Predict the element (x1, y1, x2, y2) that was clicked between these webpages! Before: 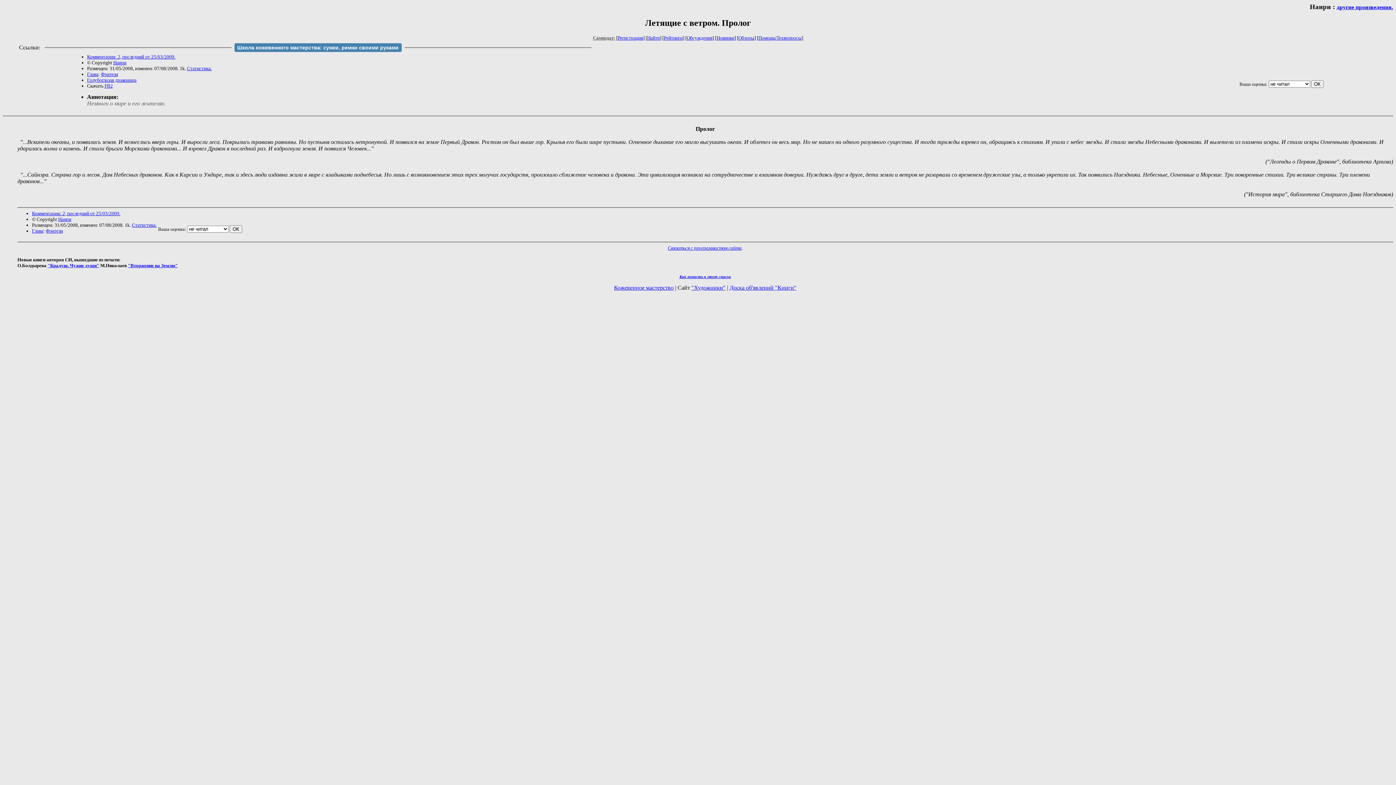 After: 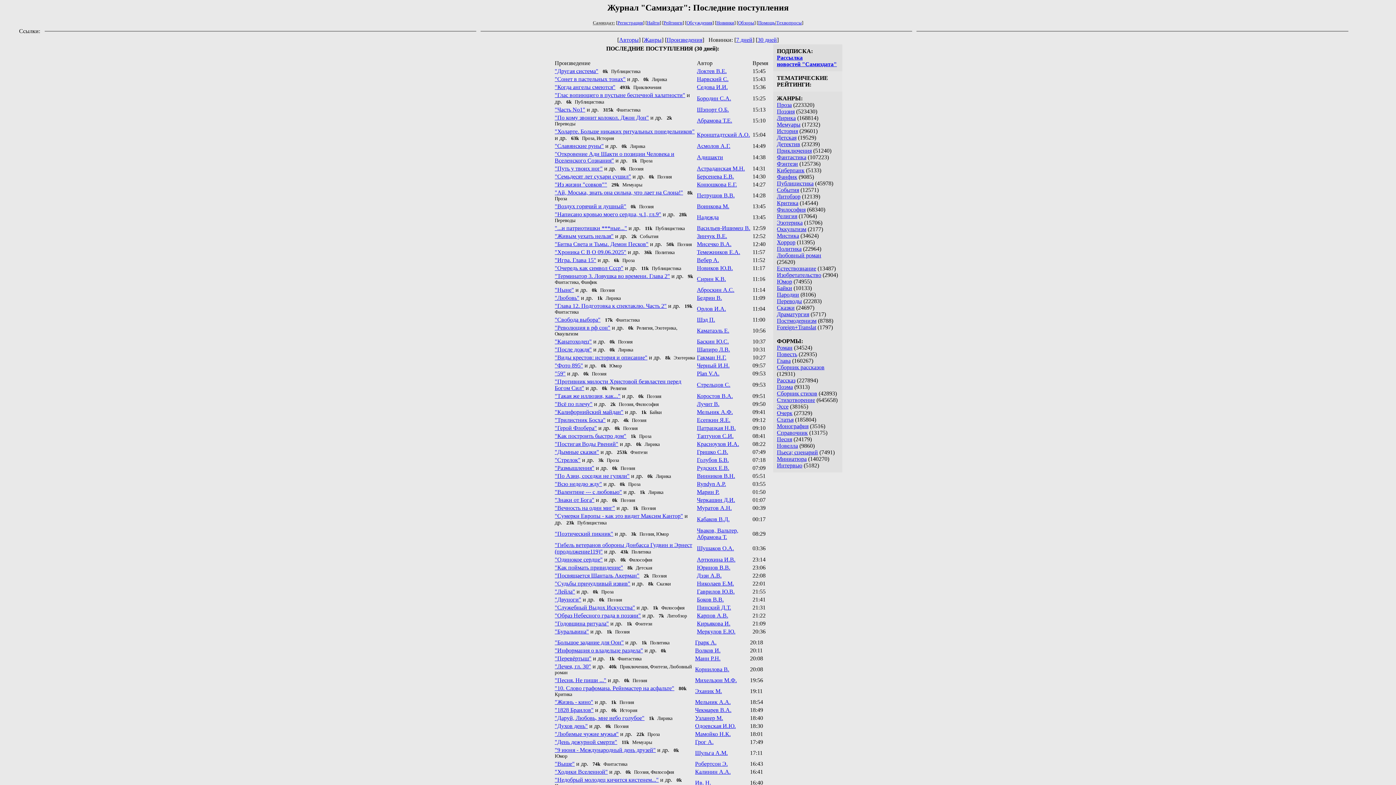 Action: label: Новинки bbox: (716, 35, 734, 40)